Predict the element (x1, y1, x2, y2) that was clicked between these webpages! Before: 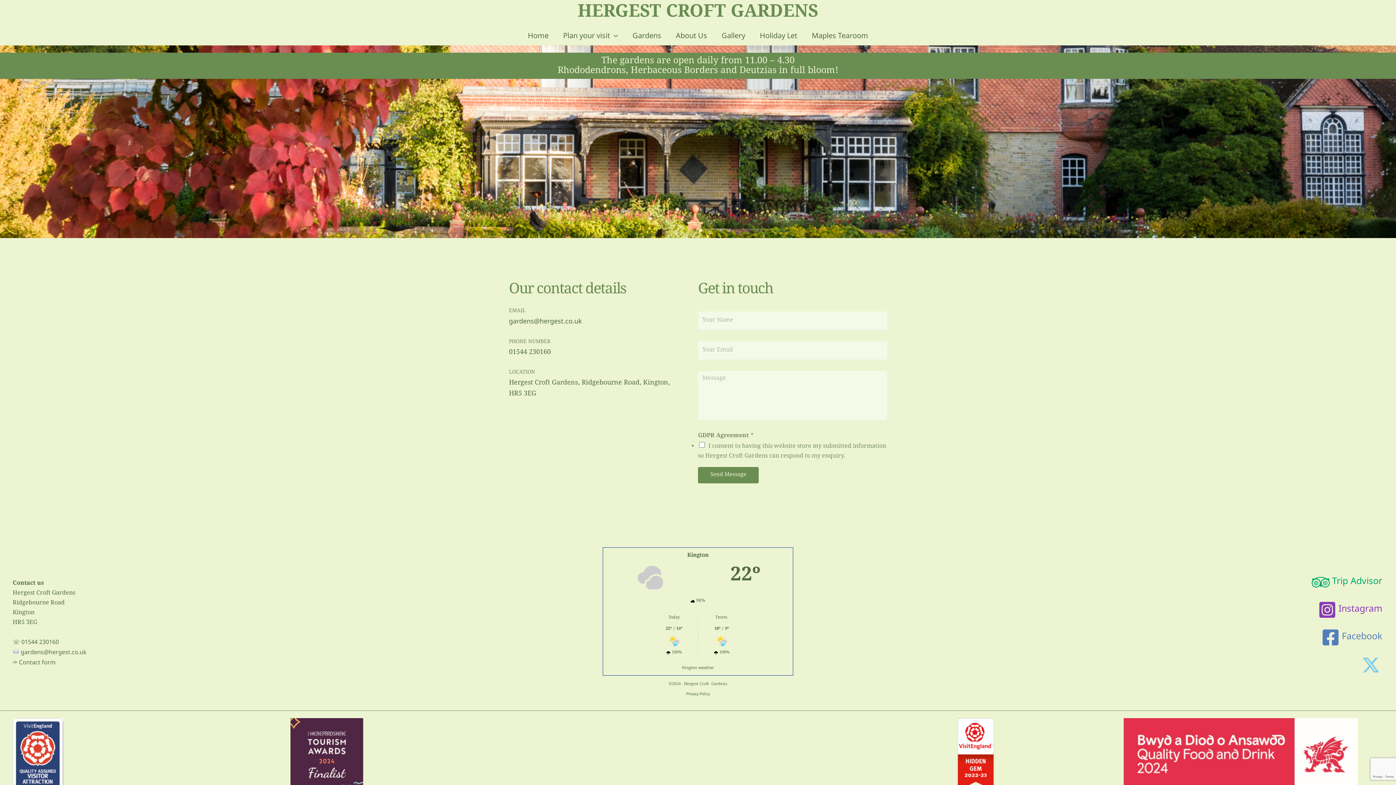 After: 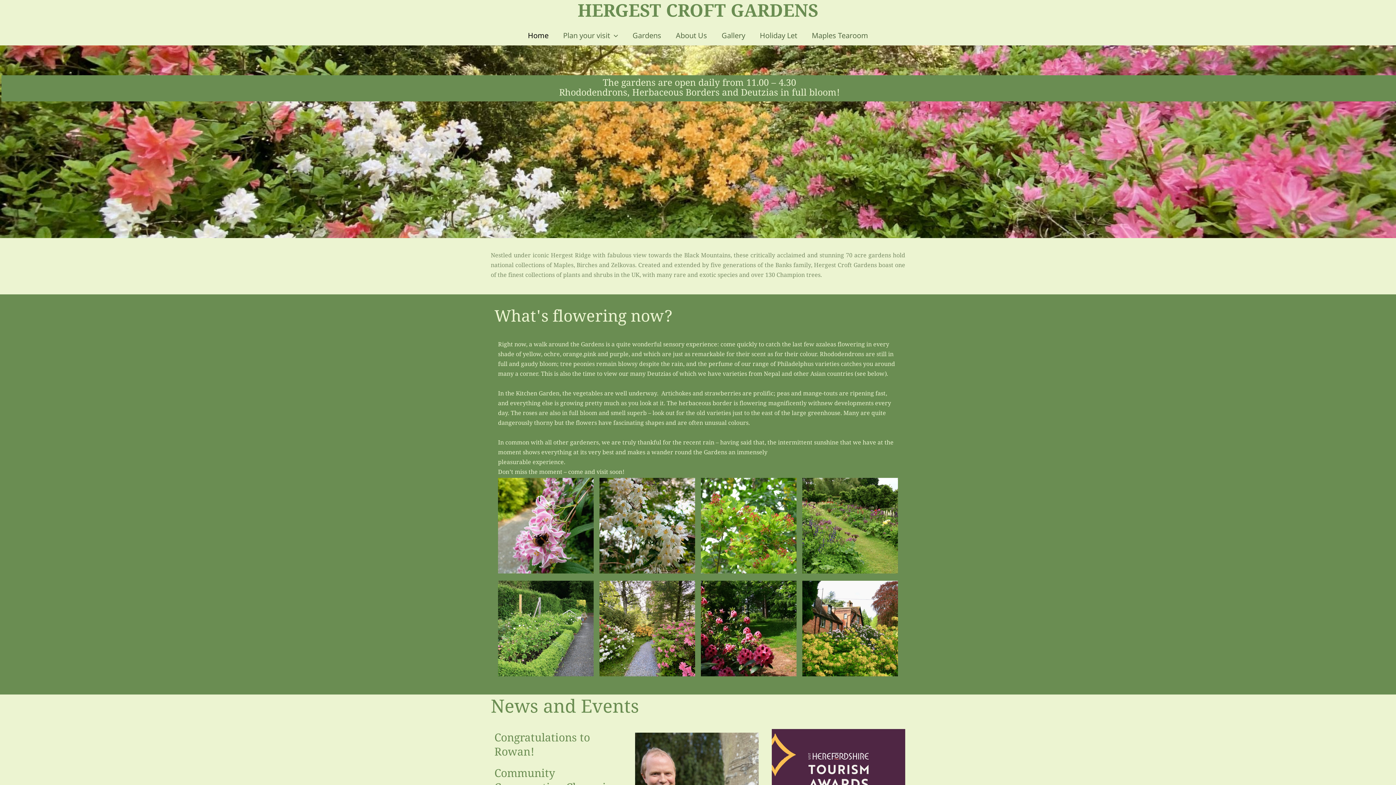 Action: label: Home bbox: (520, 27, 556, 45)